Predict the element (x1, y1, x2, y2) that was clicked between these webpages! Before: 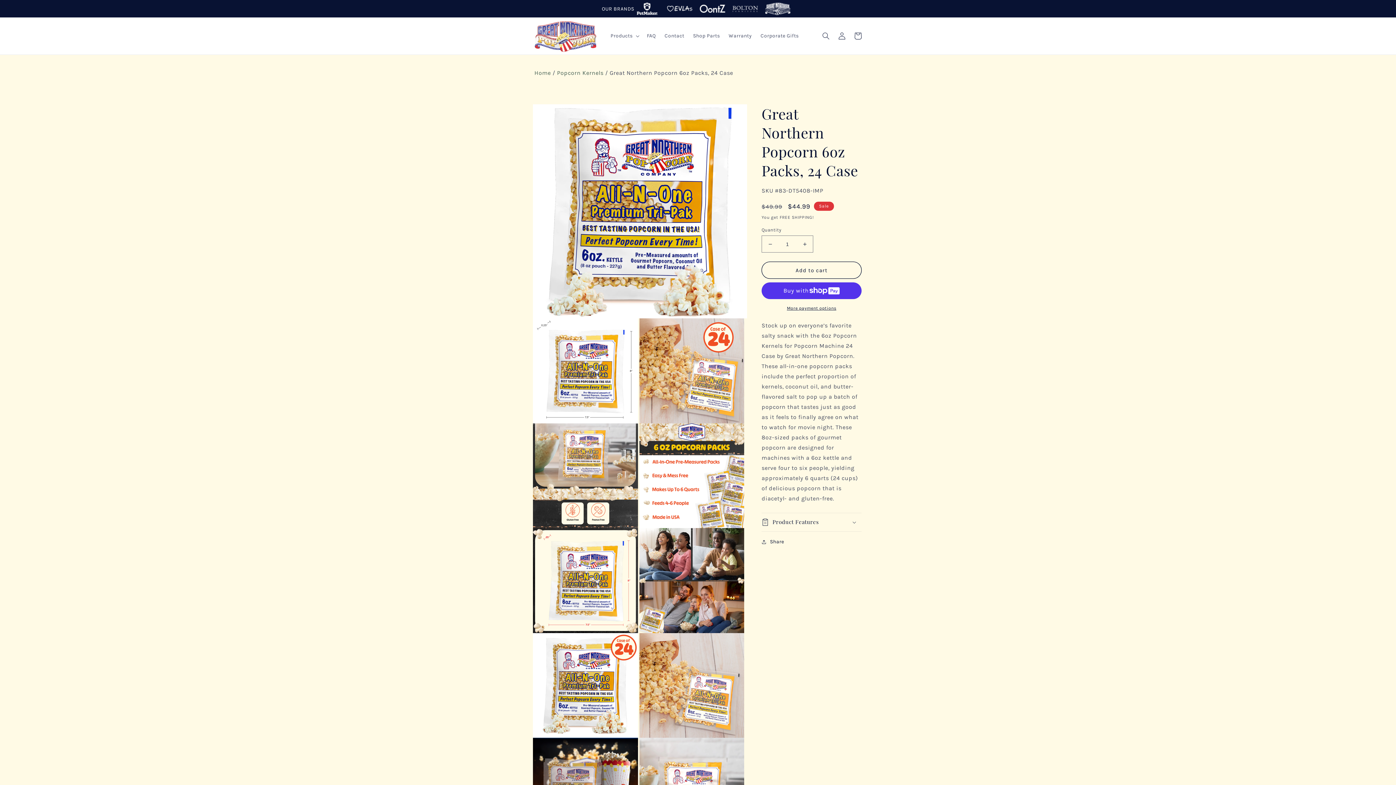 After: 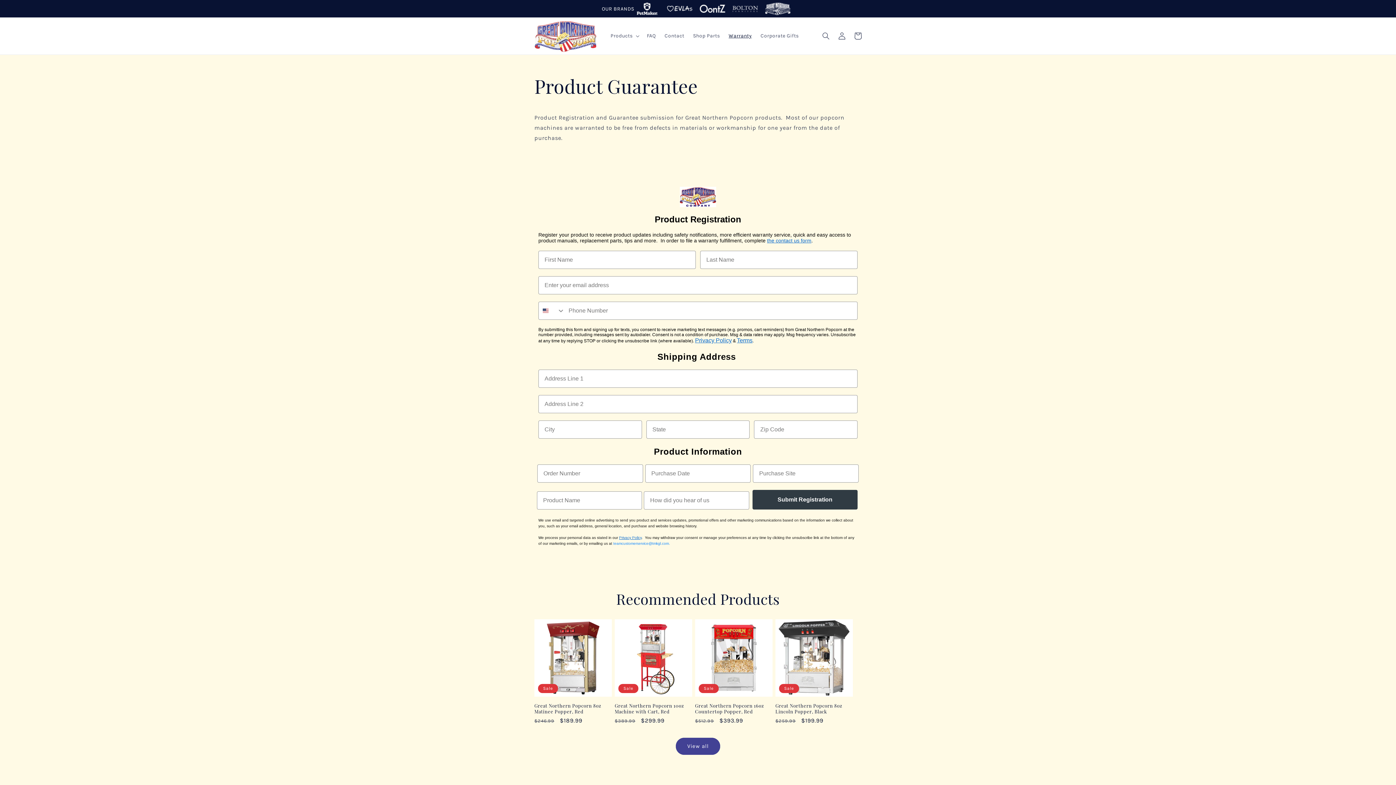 Action: label: Warranty bbox: (724, 28, 756, 43)